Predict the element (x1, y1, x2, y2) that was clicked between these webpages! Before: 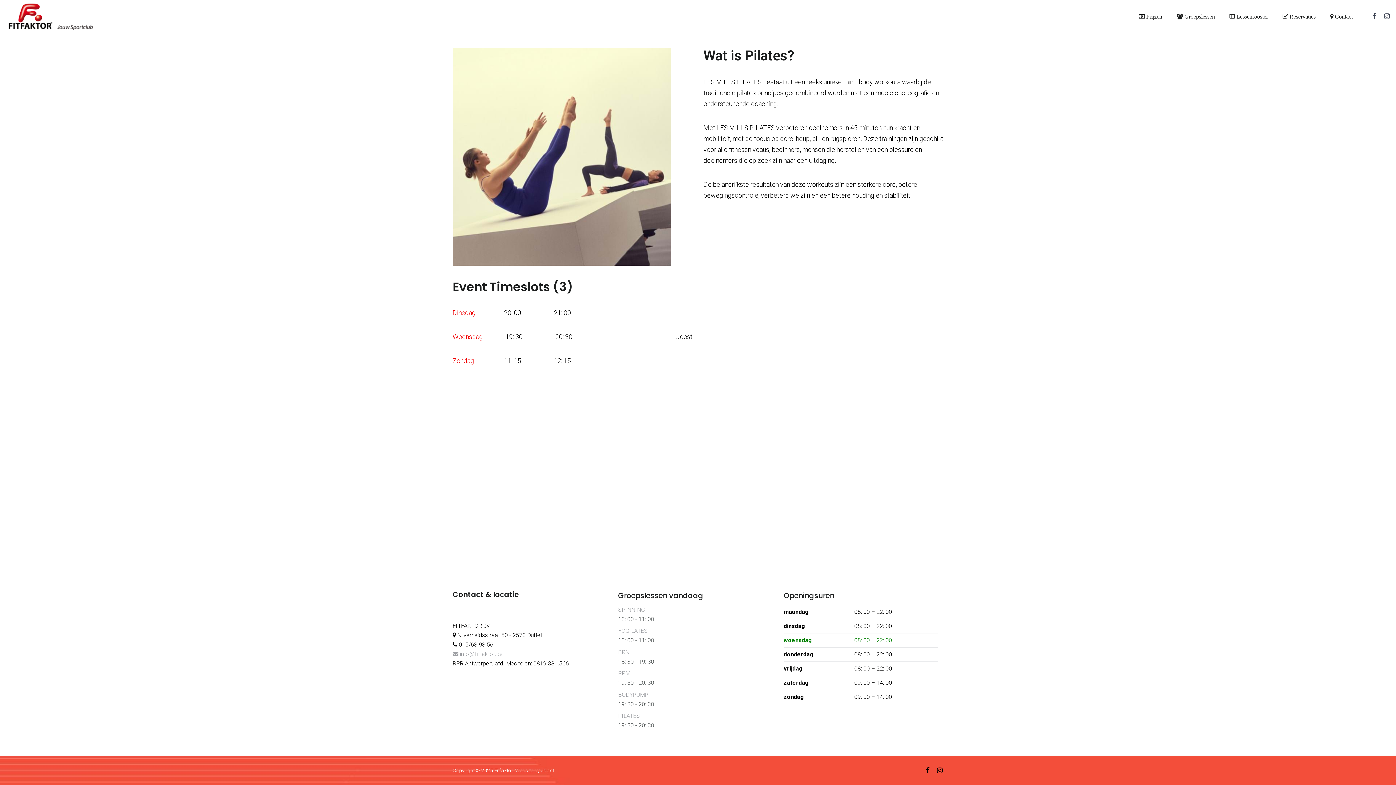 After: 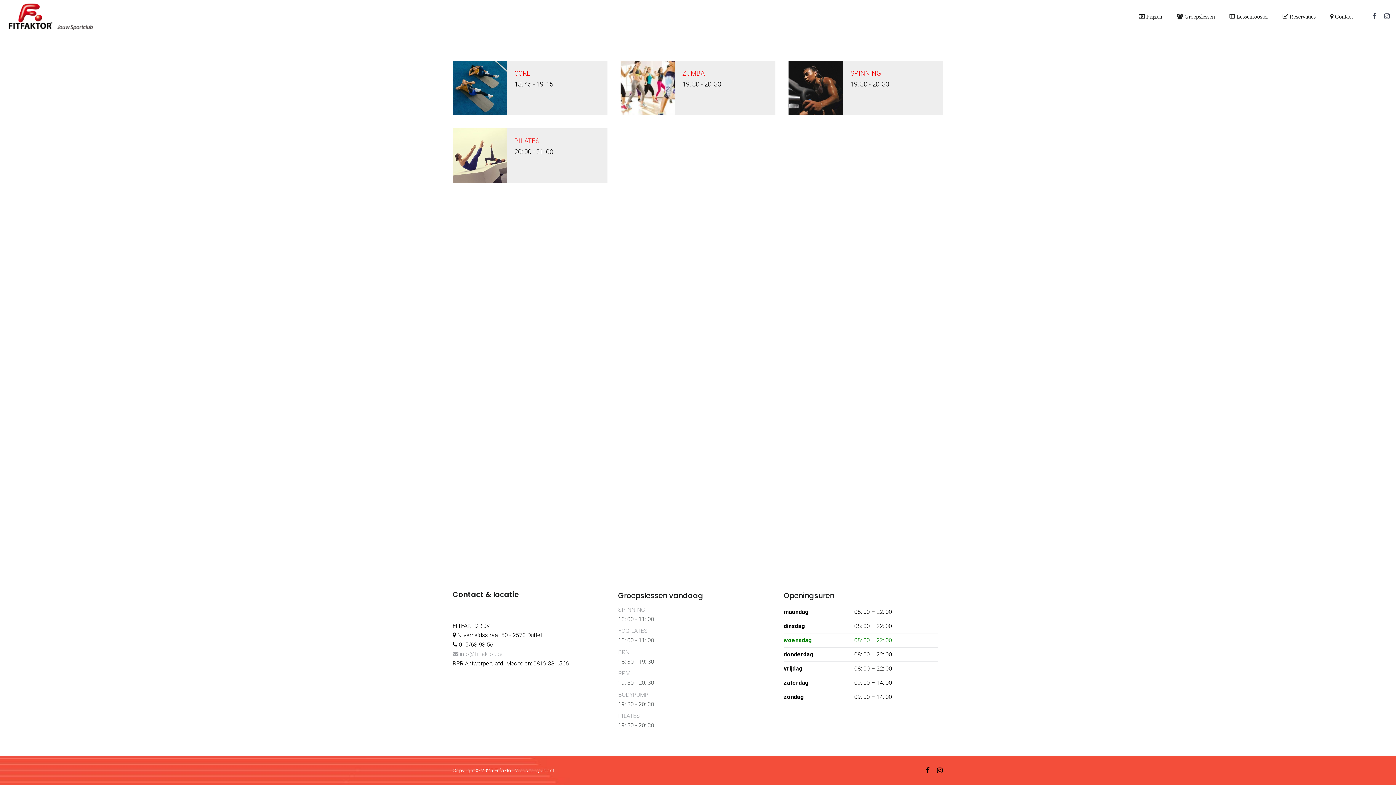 Action: label: Dinsdag bbox: (452, 307, 488, 318)